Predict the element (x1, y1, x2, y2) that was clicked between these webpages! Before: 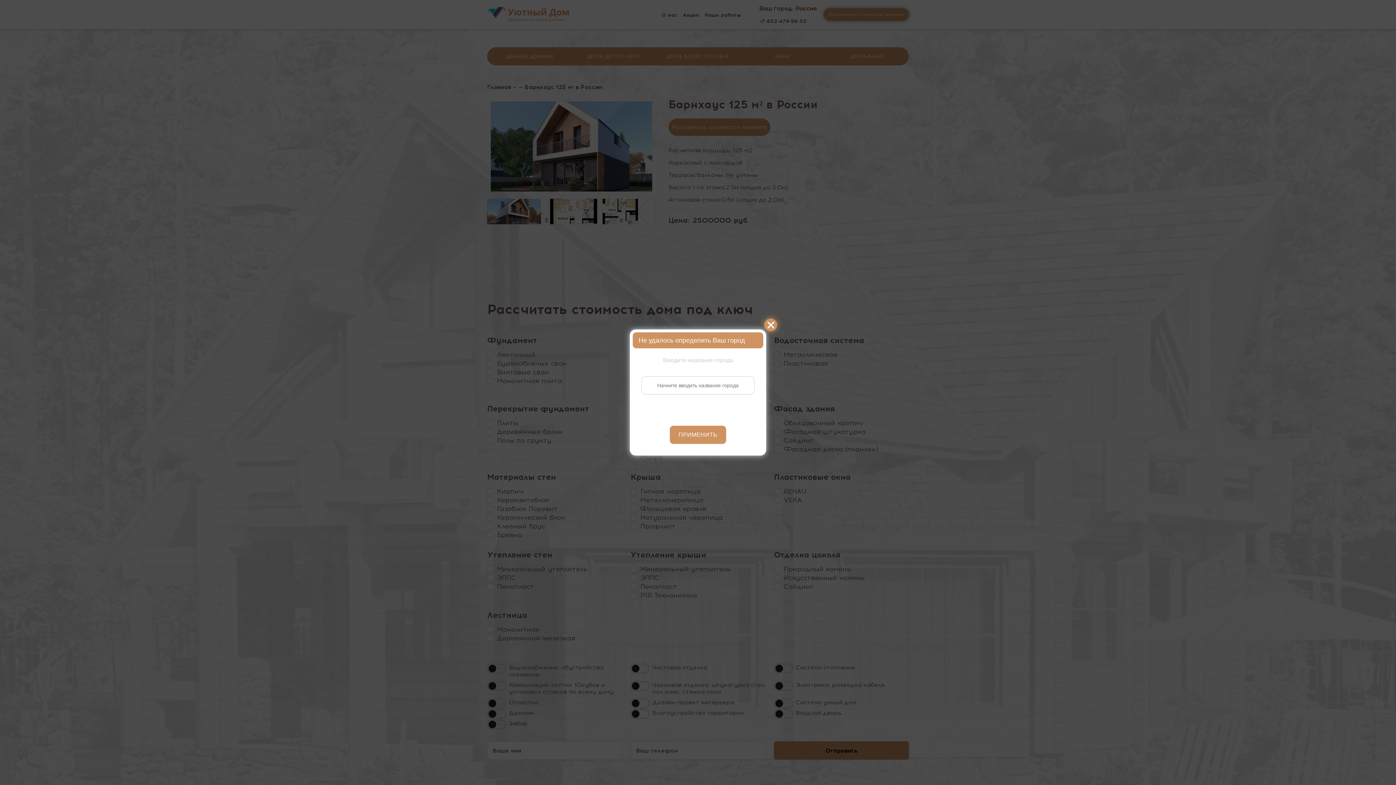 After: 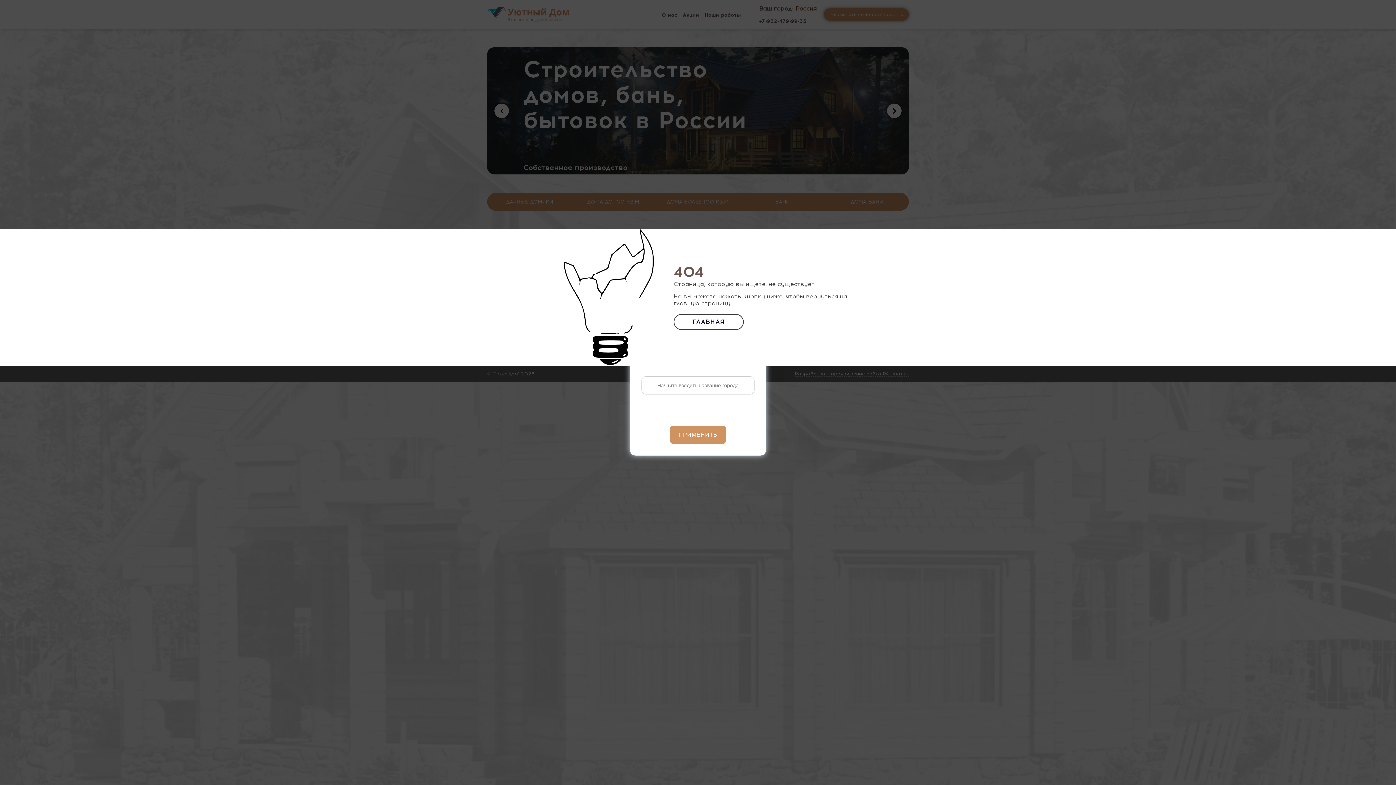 Action: bbox: (670, 426, 726, 444) label: ПРИМЕНИТЬ